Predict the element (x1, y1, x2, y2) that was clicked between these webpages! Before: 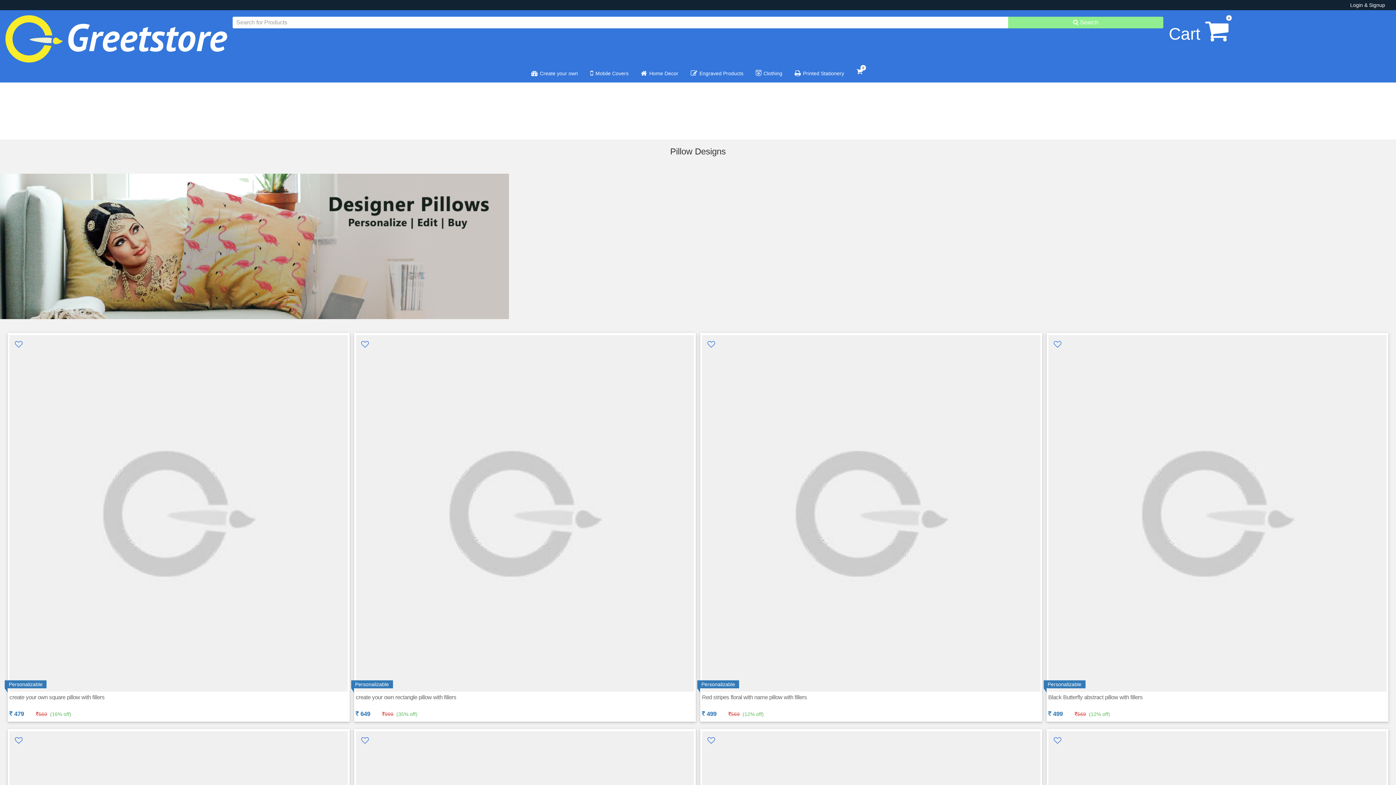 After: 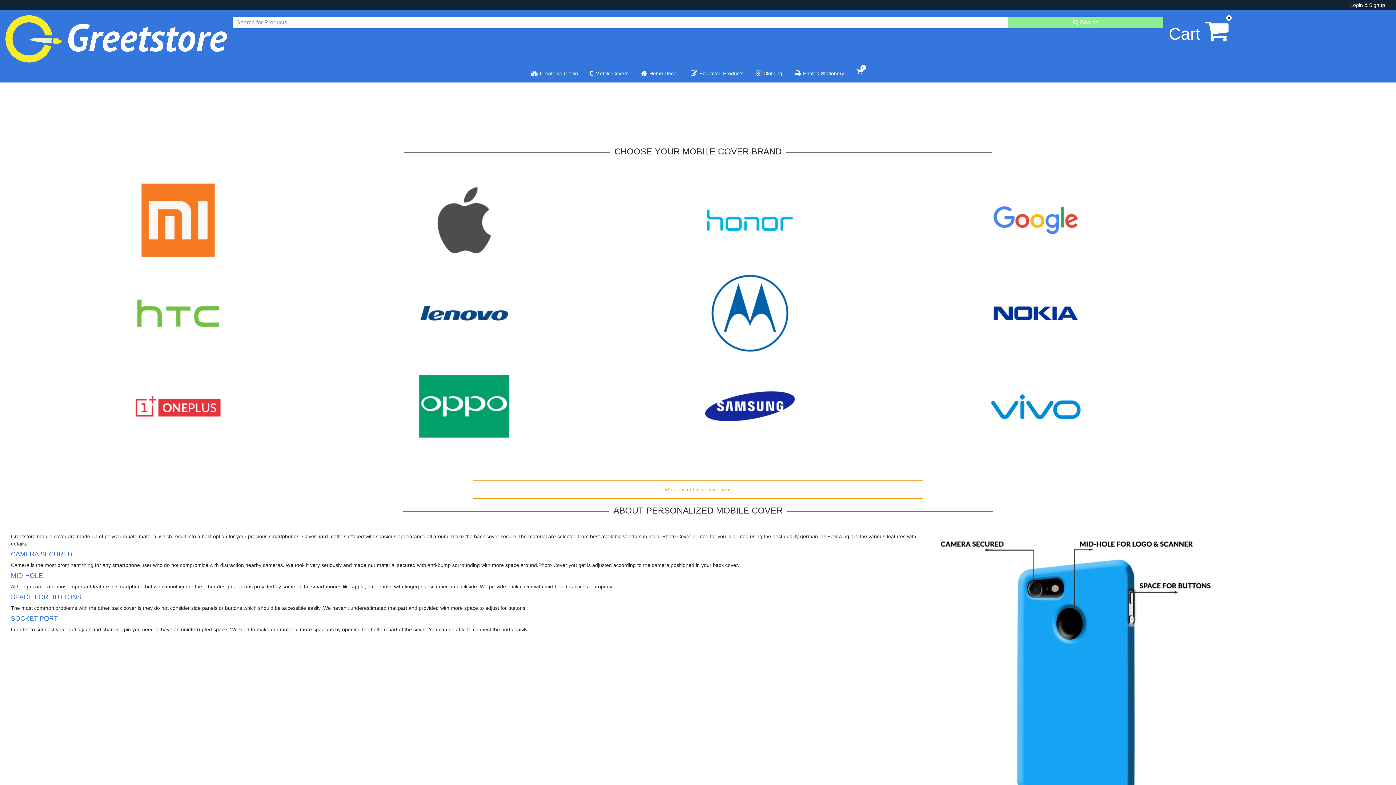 Action: label: Mobile Covers bbox: (585, 64, 634, 82)